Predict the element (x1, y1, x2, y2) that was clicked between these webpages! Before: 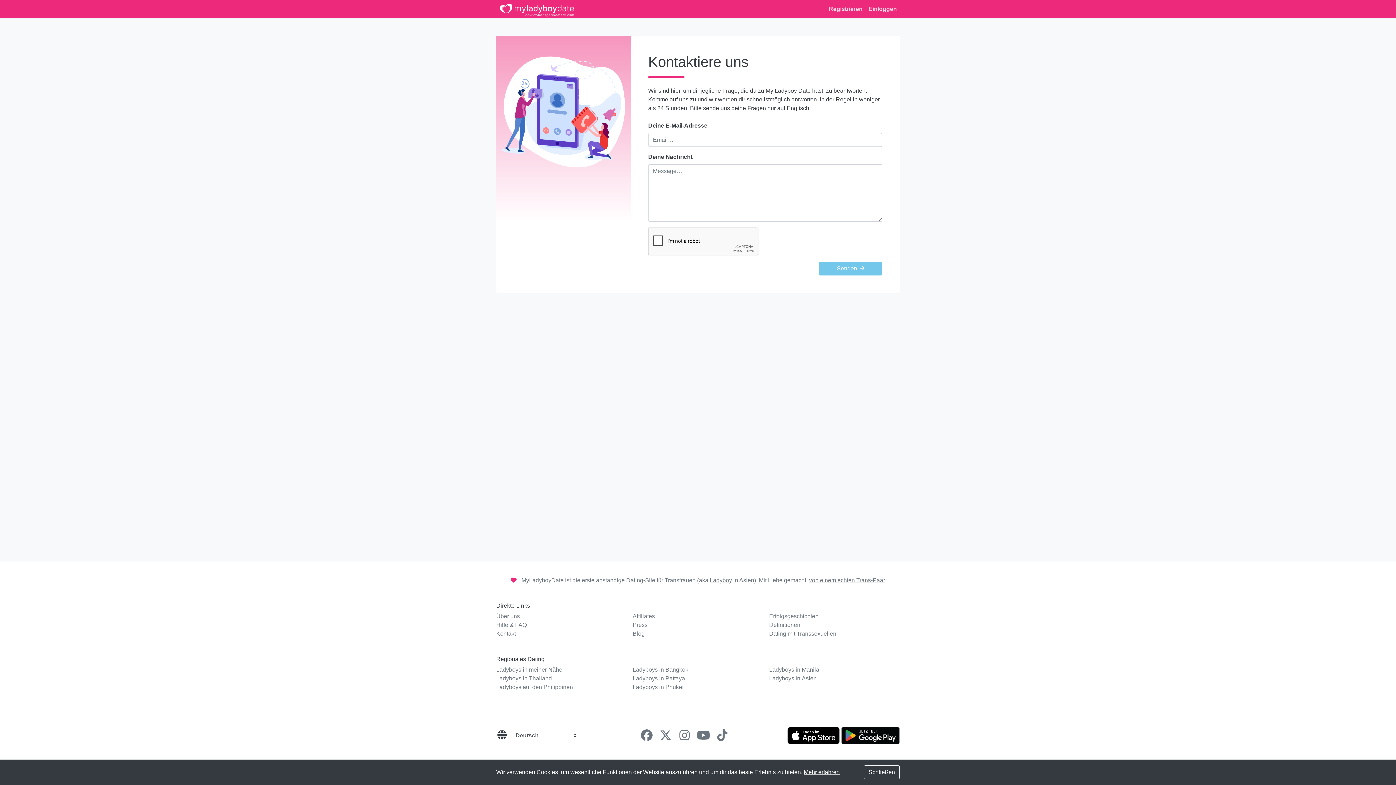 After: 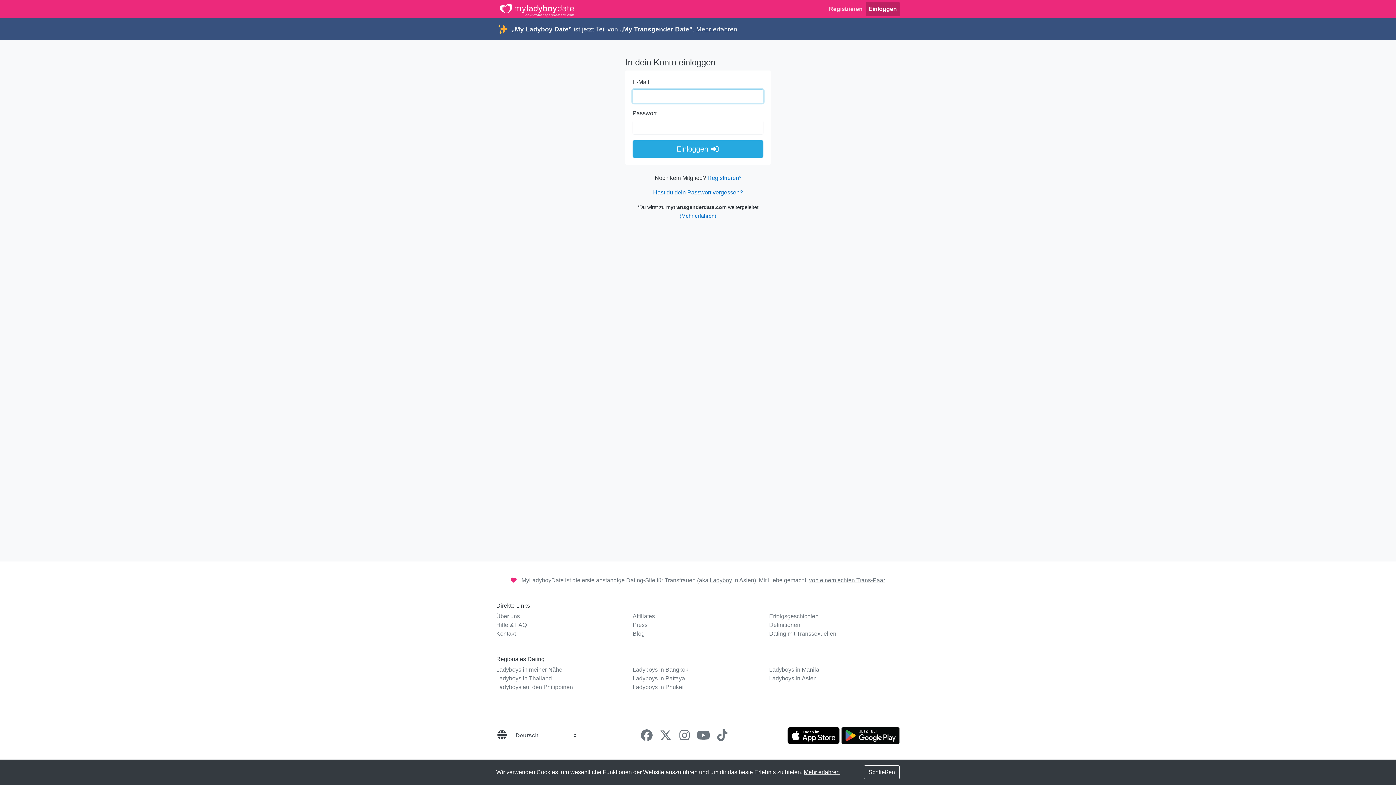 Action: bbox: (865, 1, 900, 16) label: Einloggen